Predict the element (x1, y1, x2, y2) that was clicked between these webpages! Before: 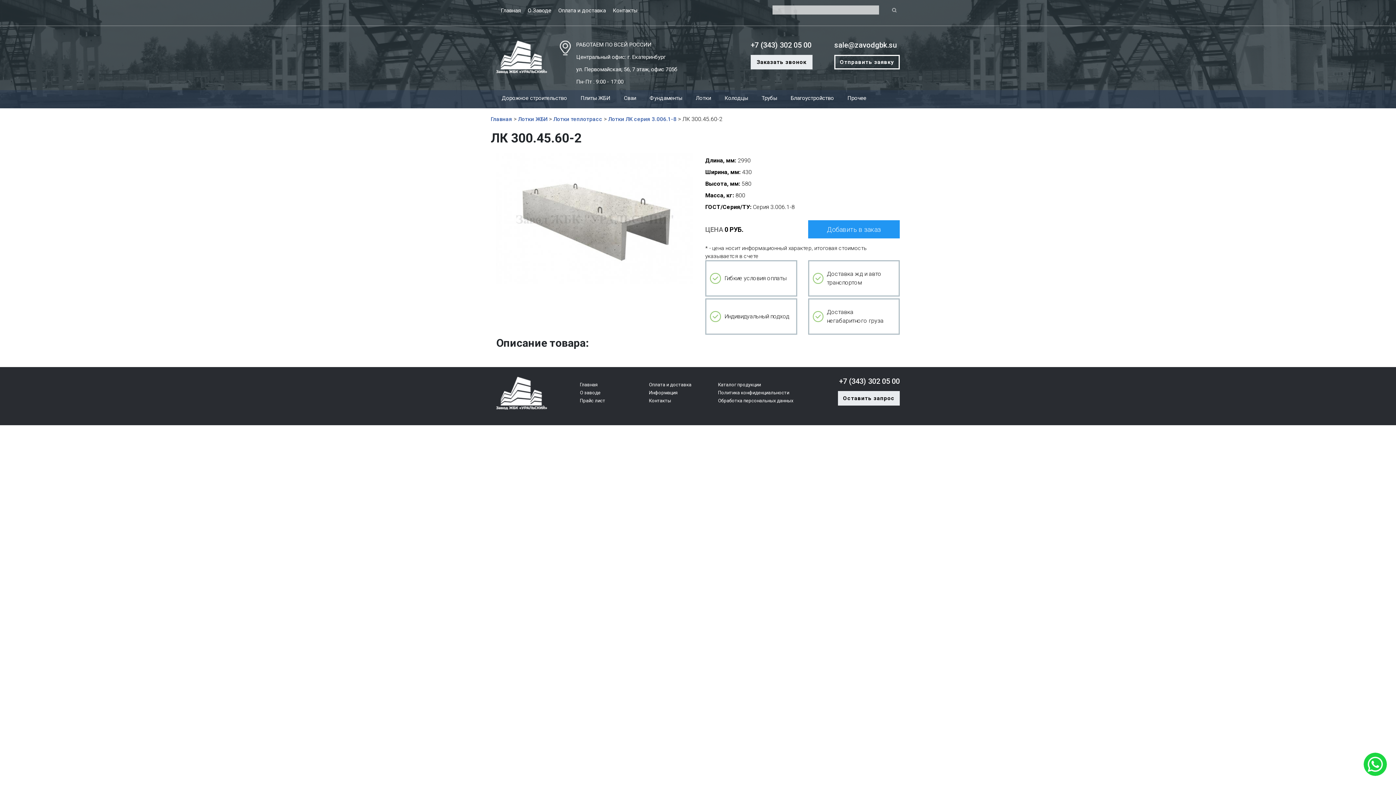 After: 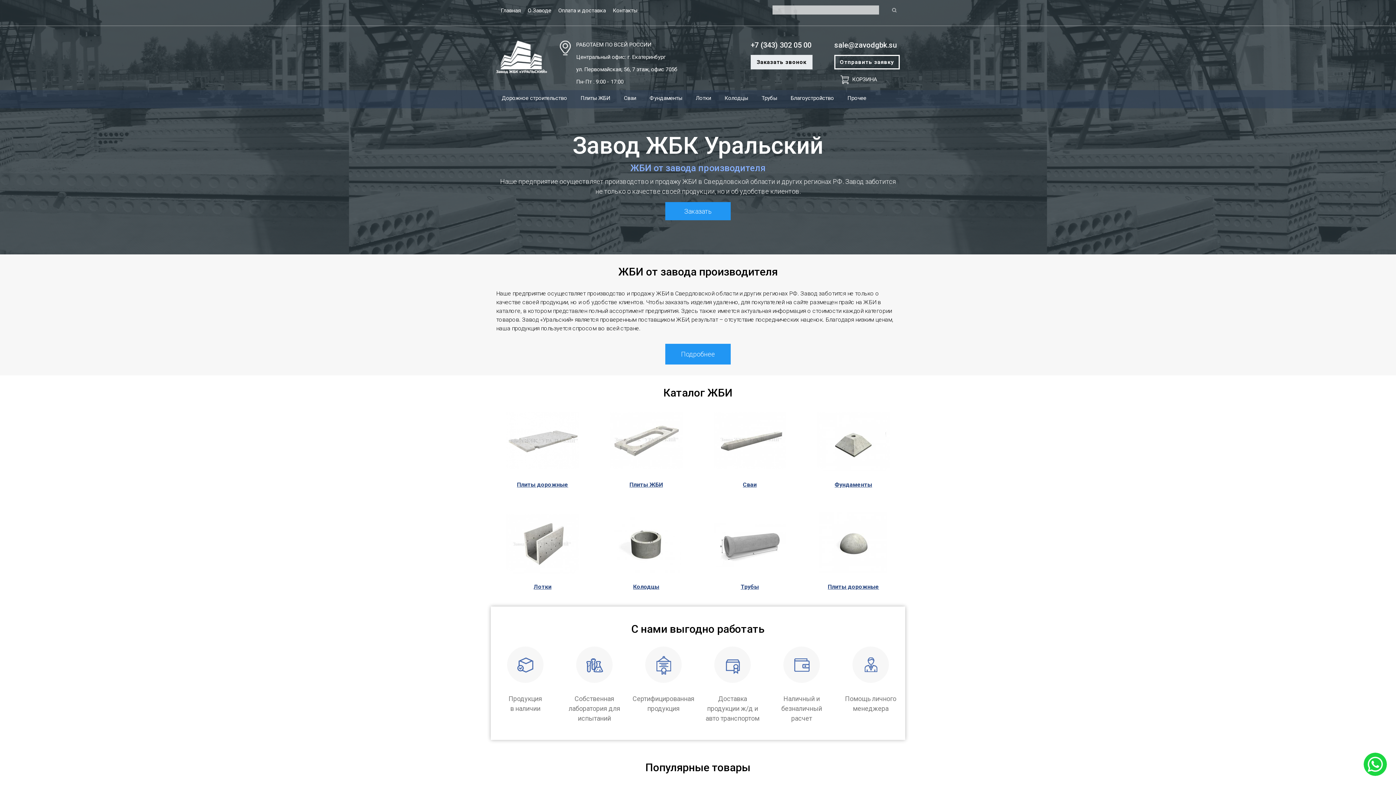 Action: bbox: (500, 7, 520, 13) label: Главная